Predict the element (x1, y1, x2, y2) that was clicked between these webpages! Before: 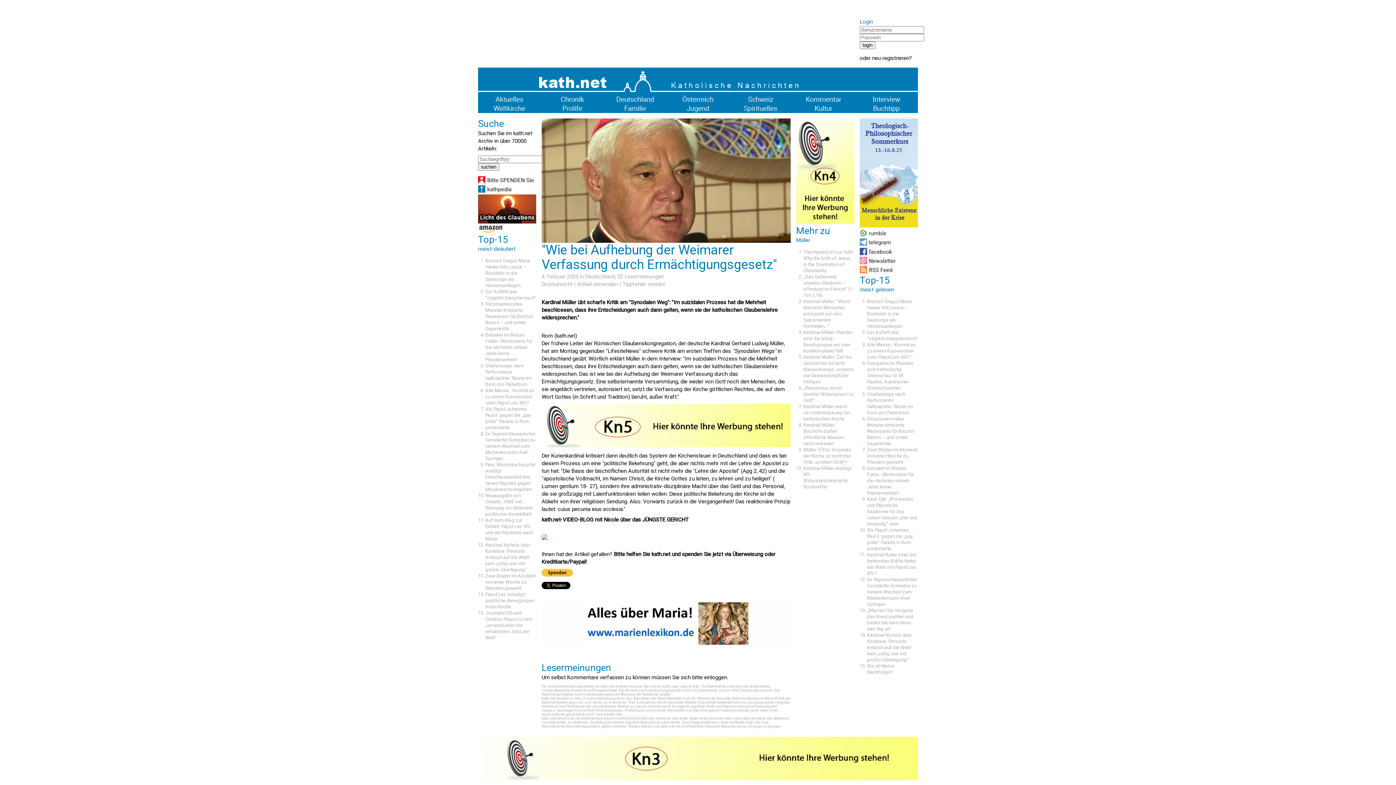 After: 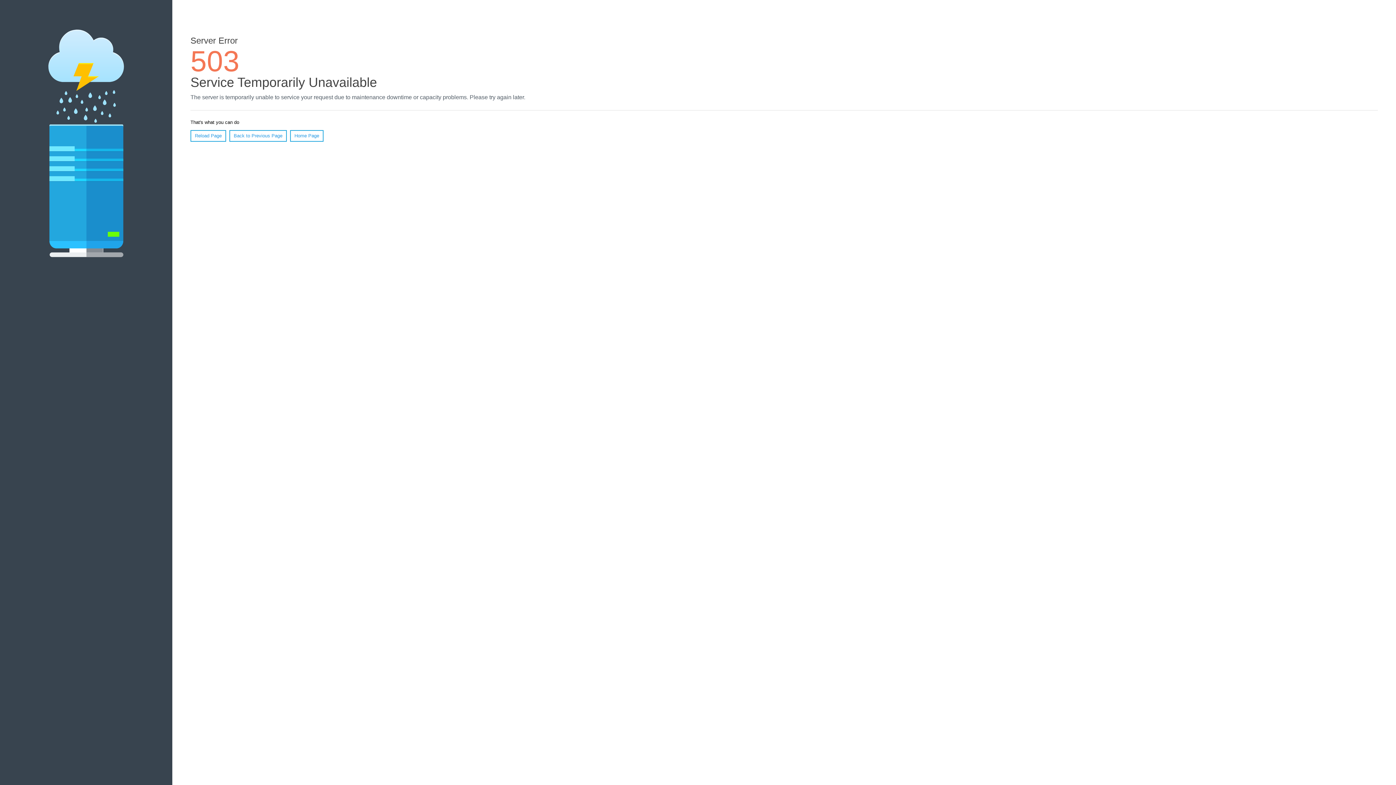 Action: bbox: (478, 189, 536, 196)